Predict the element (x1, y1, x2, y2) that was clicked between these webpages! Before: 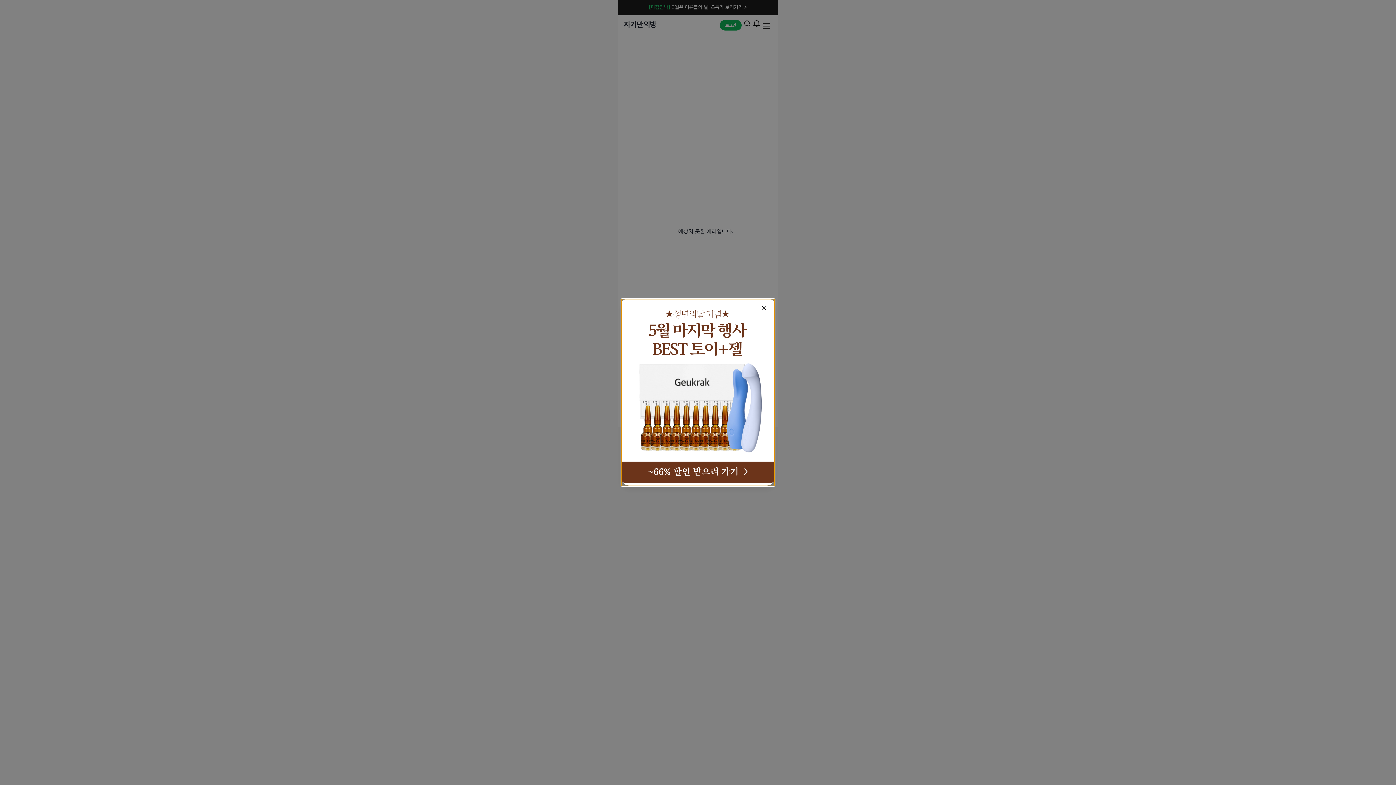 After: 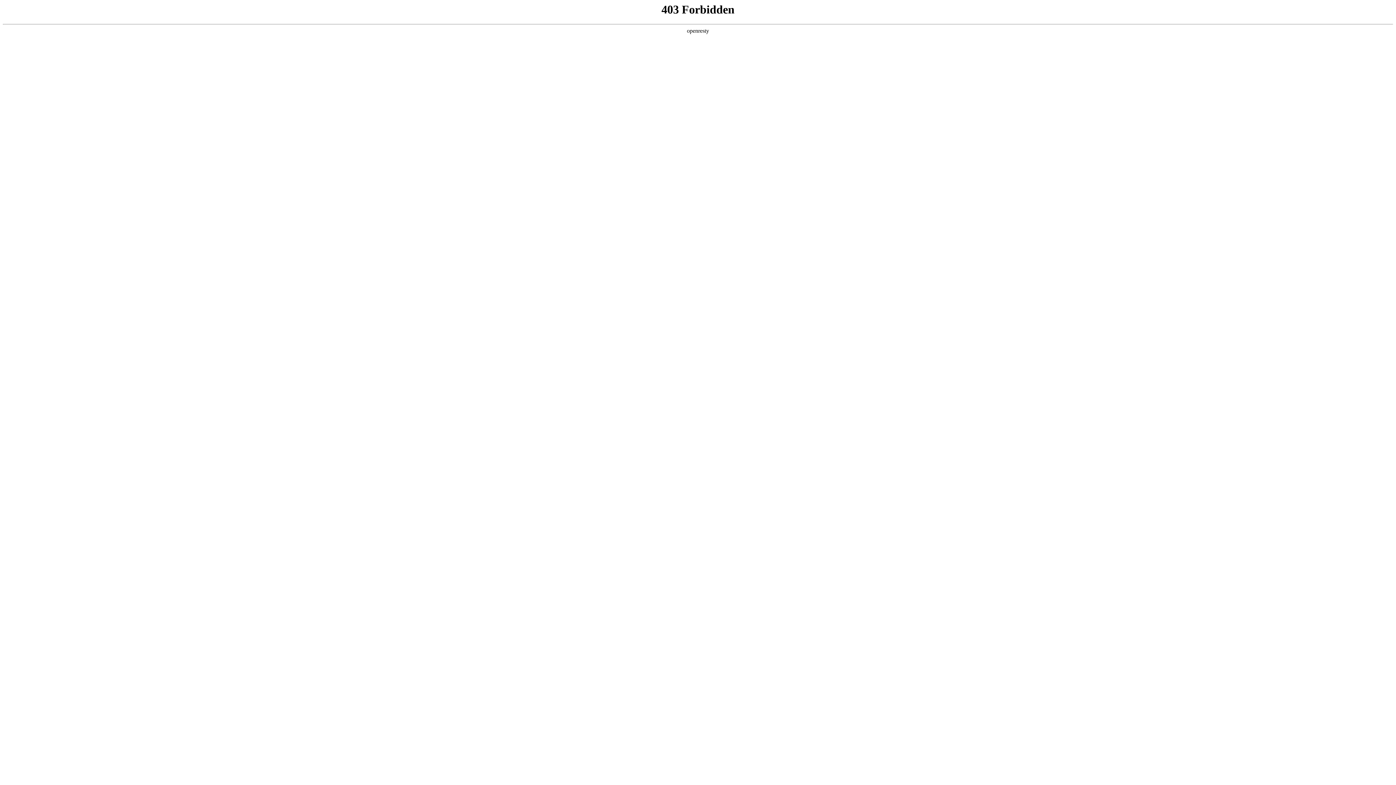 Action: bbox: (621, 299, 774, 485)